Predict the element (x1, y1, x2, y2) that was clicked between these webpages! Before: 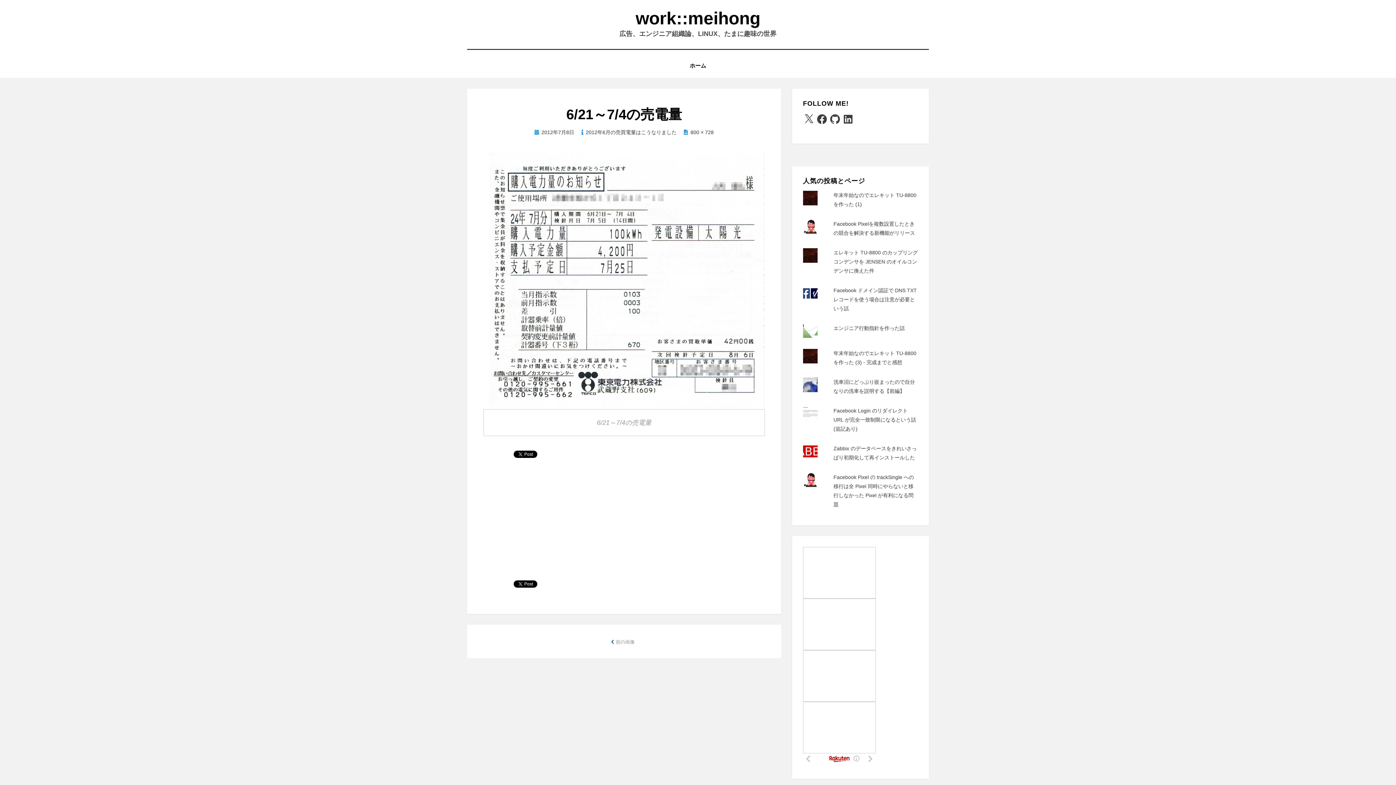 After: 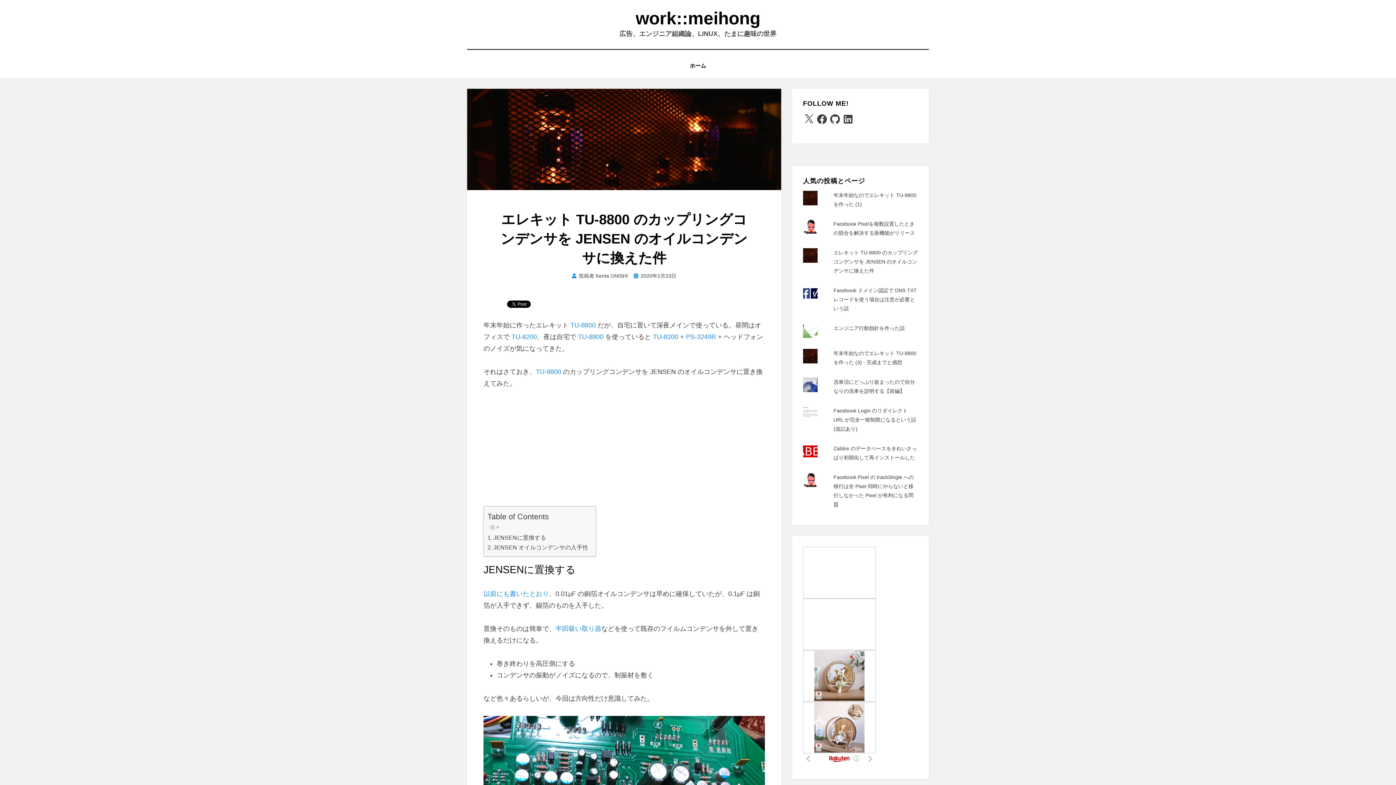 Action: bbox: (833, 249, 918, 273) label: エレキット TU-8800 のカップリングコンデンサを JENSEN のオイルコンデンサに換えた件